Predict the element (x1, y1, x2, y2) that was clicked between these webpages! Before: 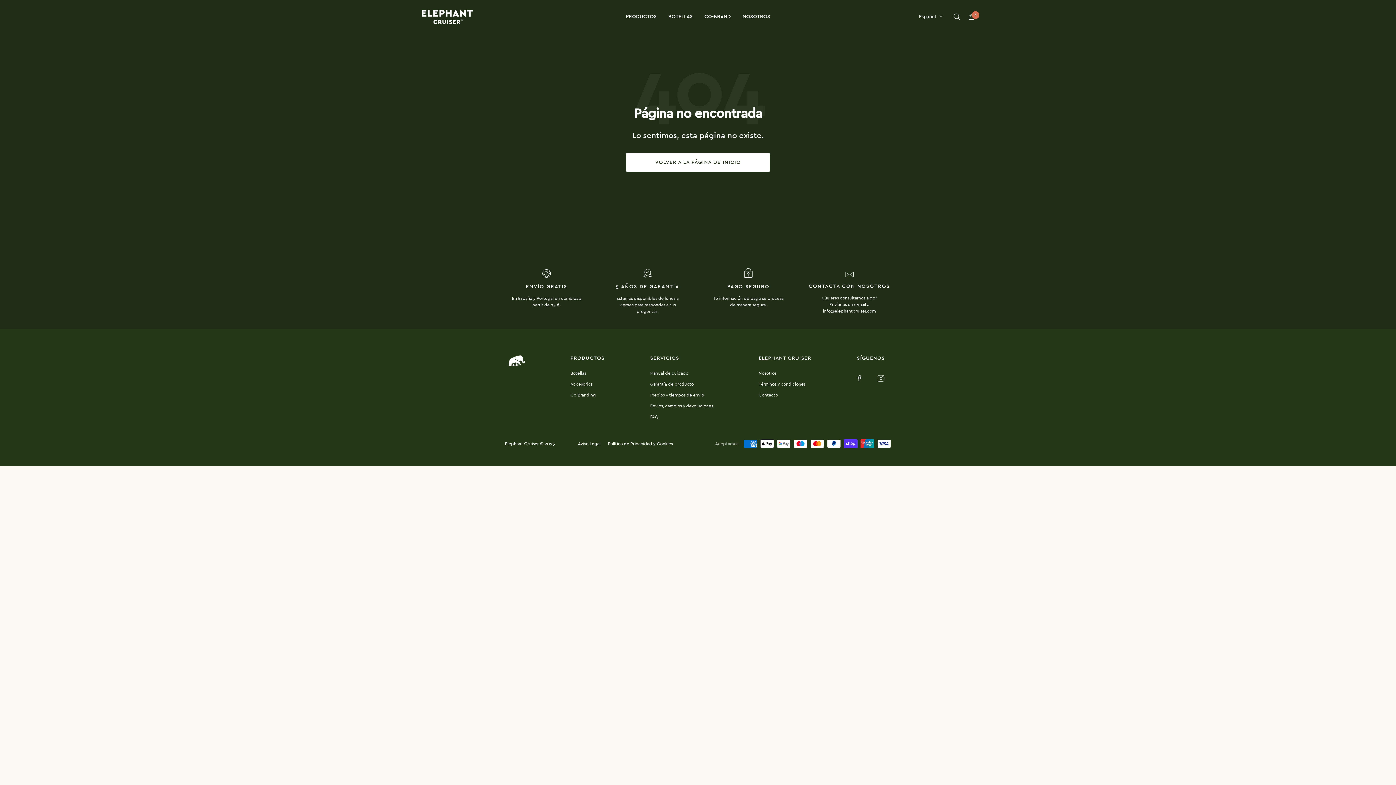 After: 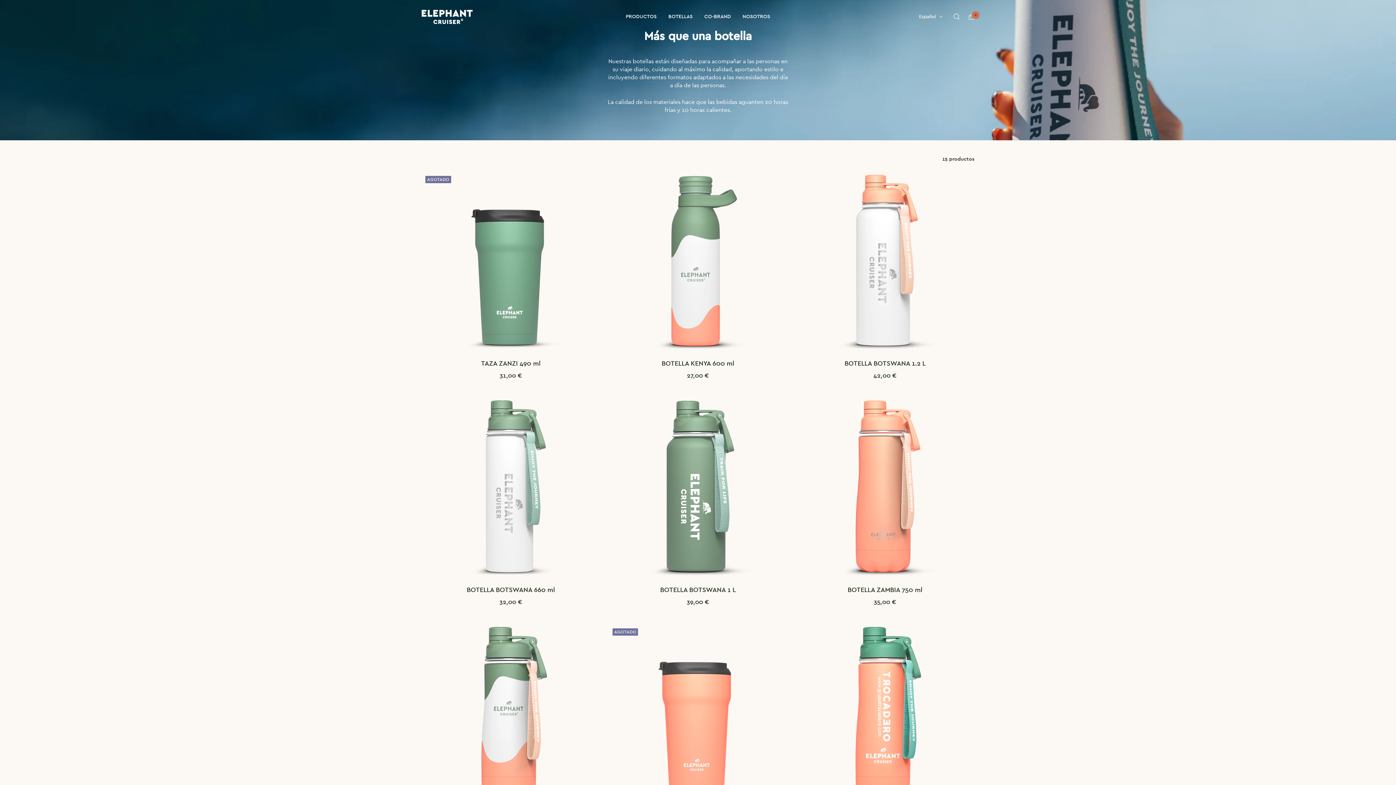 Action: label: Botellas bbox: (570, 369, 586, 376)